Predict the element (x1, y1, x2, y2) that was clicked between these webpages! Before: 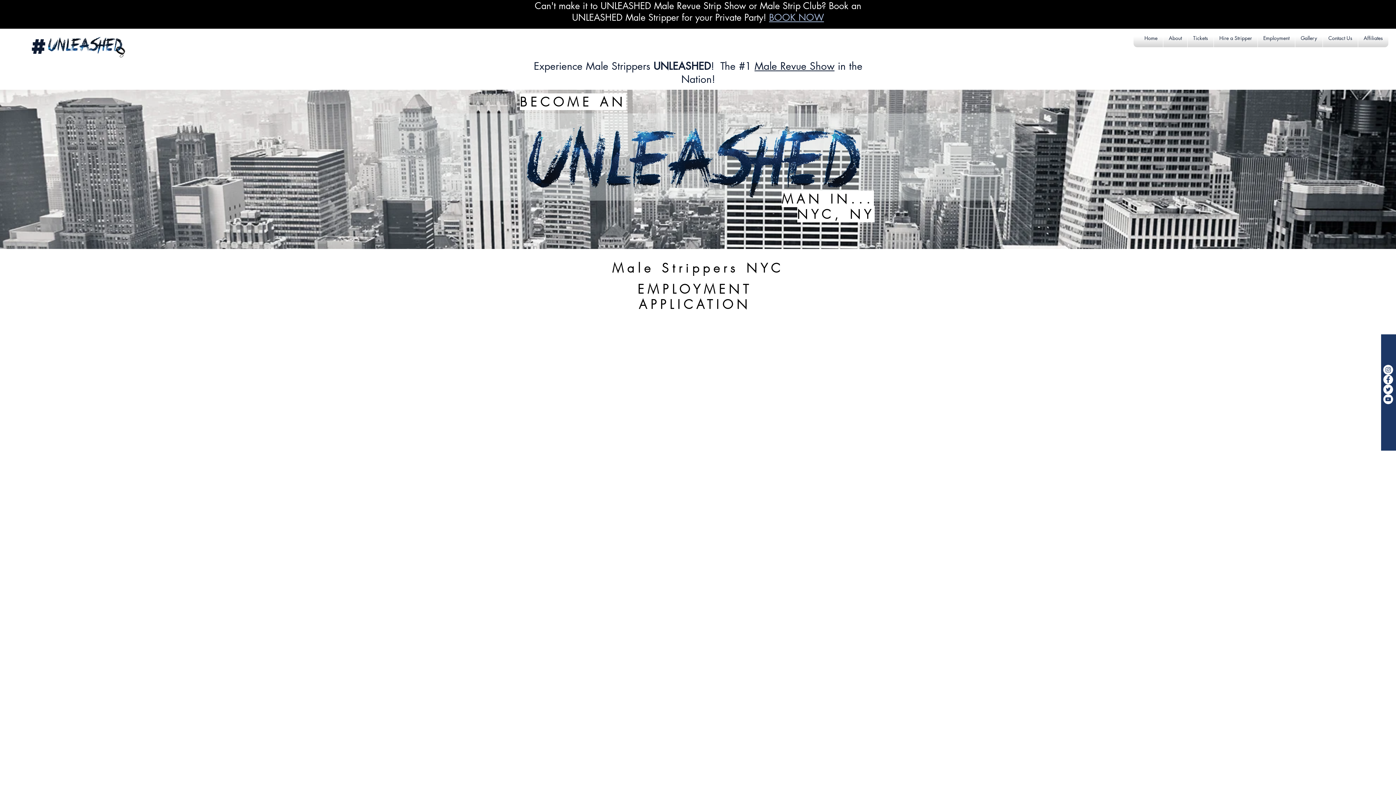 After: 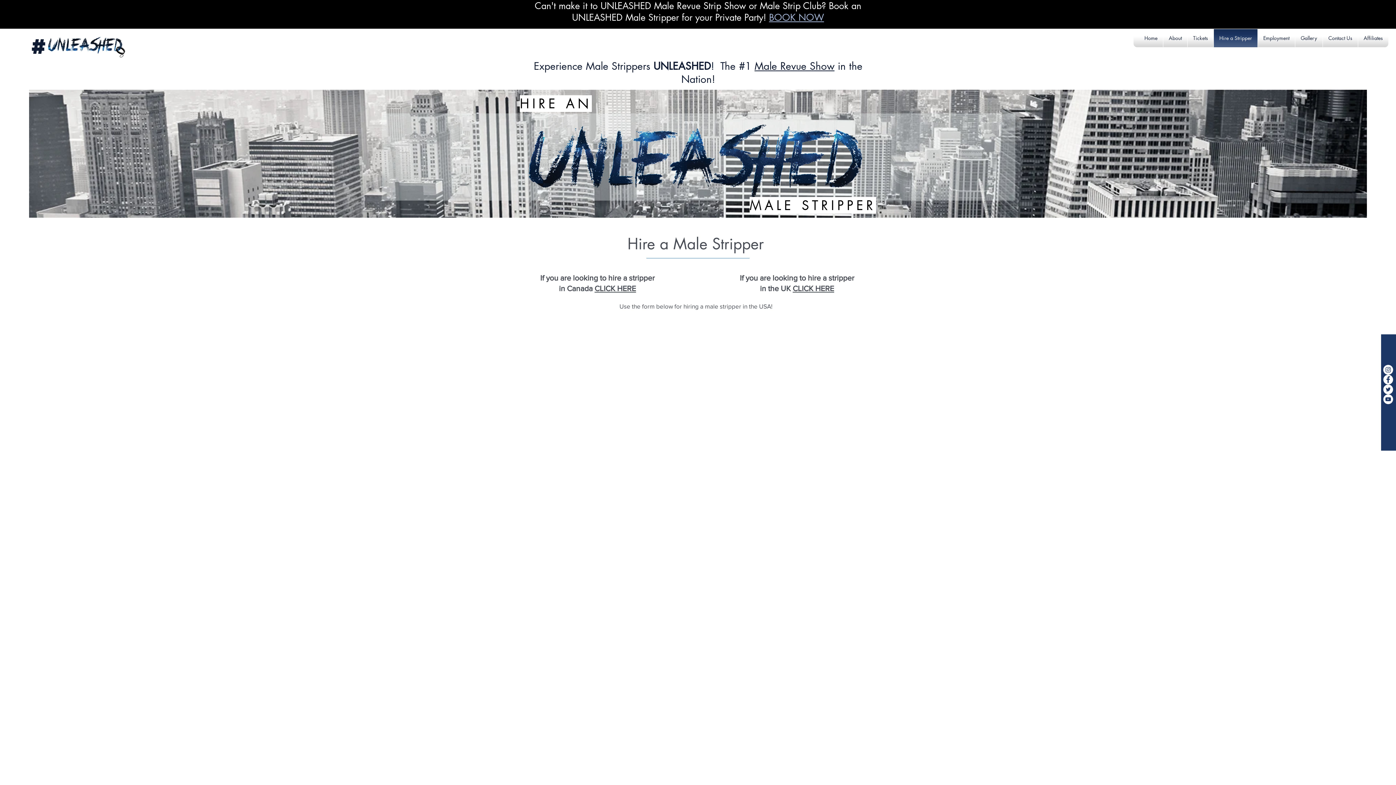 Action: bbox: (1216, 29, 1256, 47) label: Hire a Stripper